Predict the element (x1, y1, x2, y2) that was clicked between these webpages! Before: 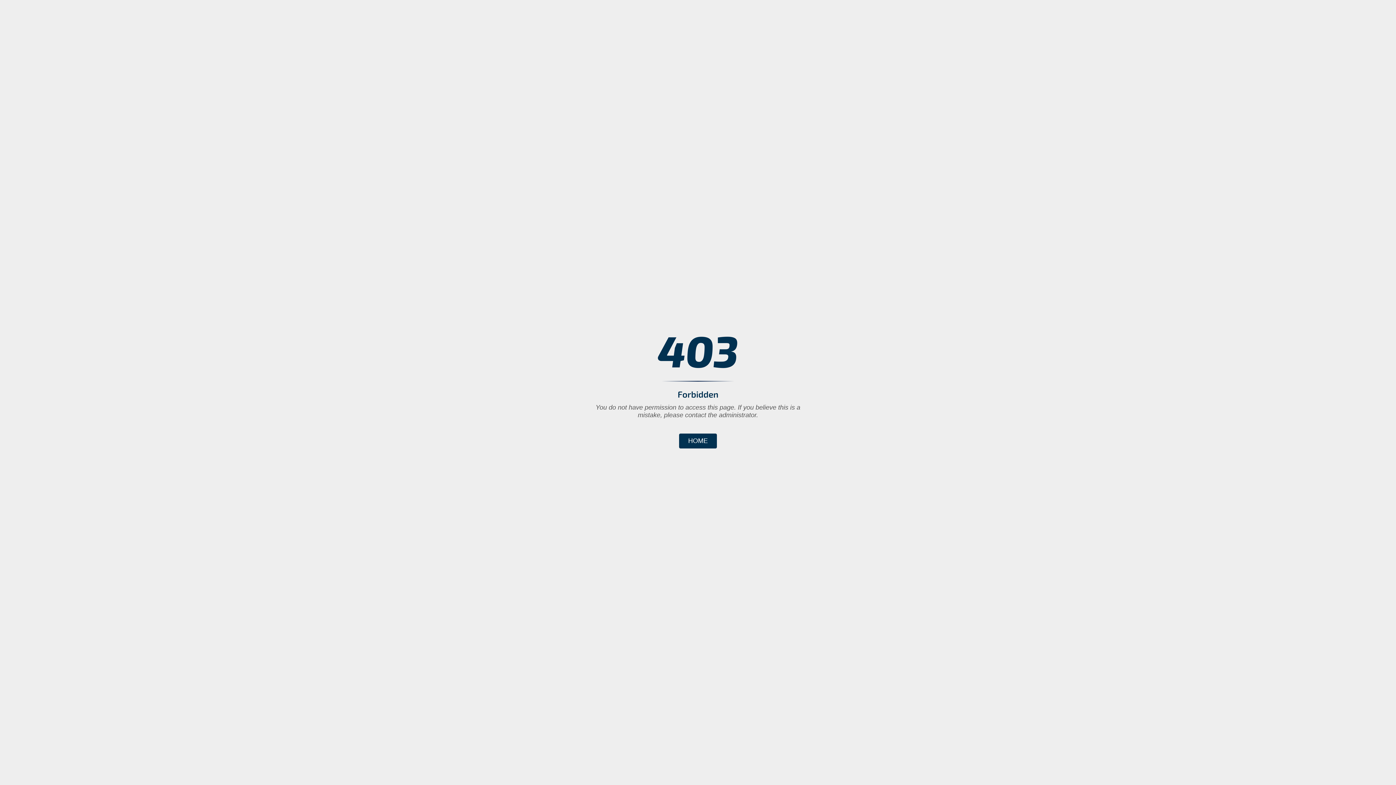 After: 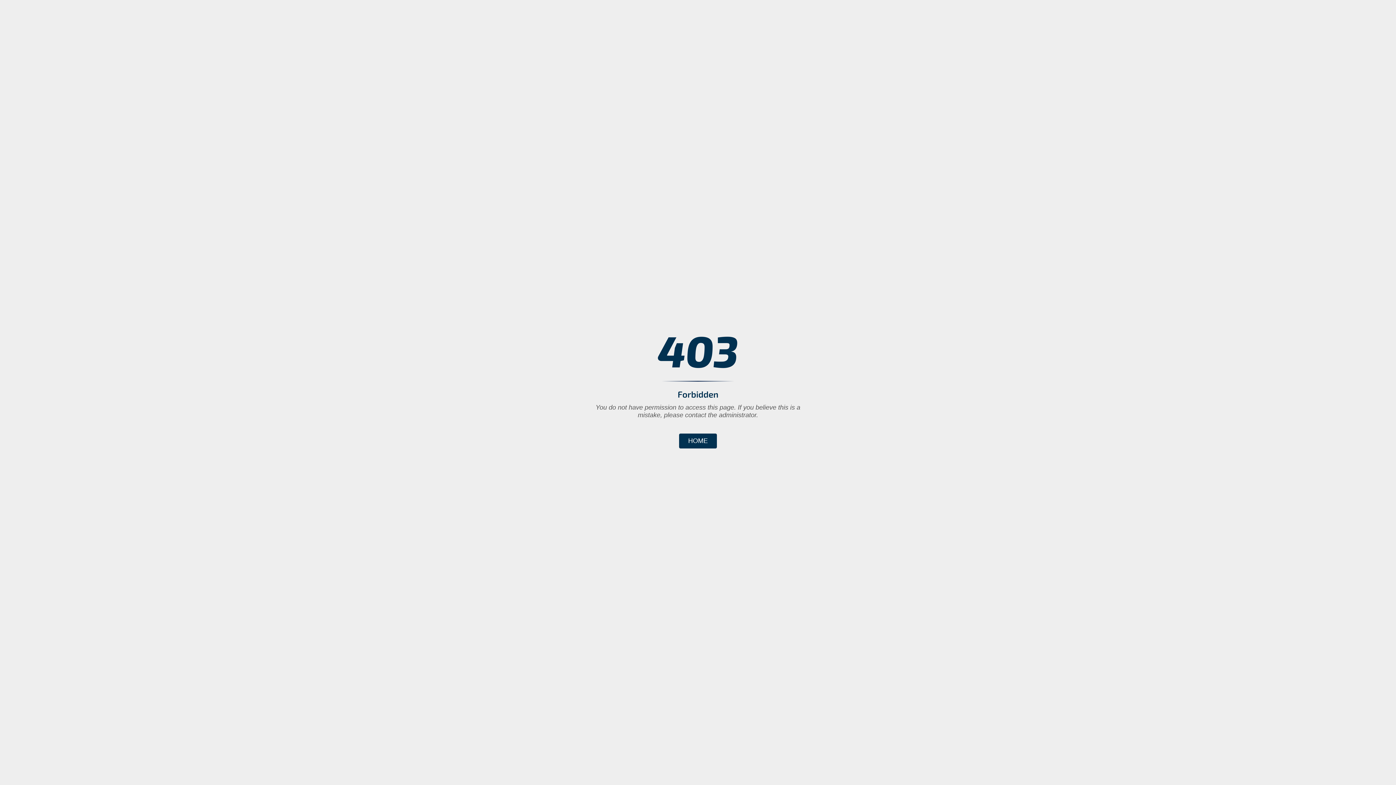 Action: bbox: (679, 433, 717, 448) label: HOME